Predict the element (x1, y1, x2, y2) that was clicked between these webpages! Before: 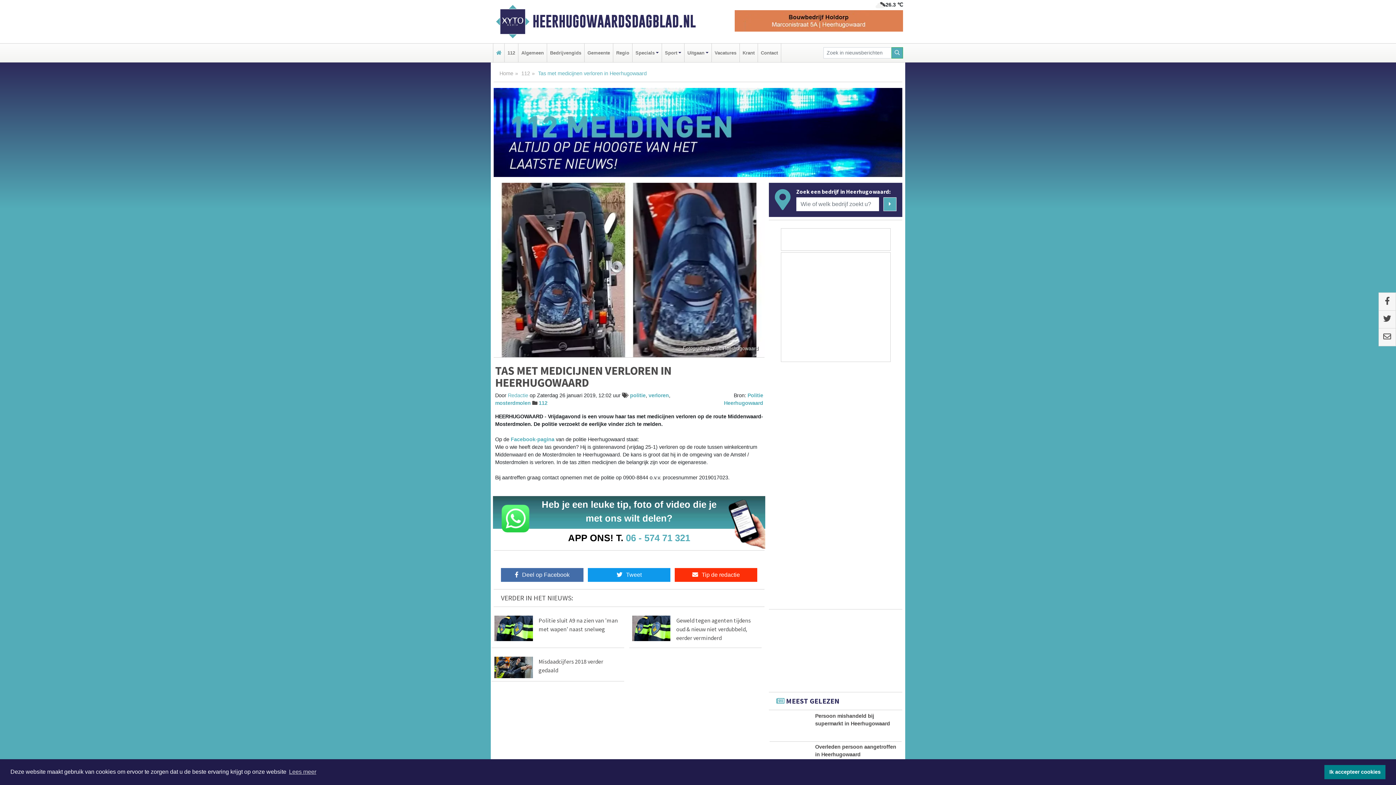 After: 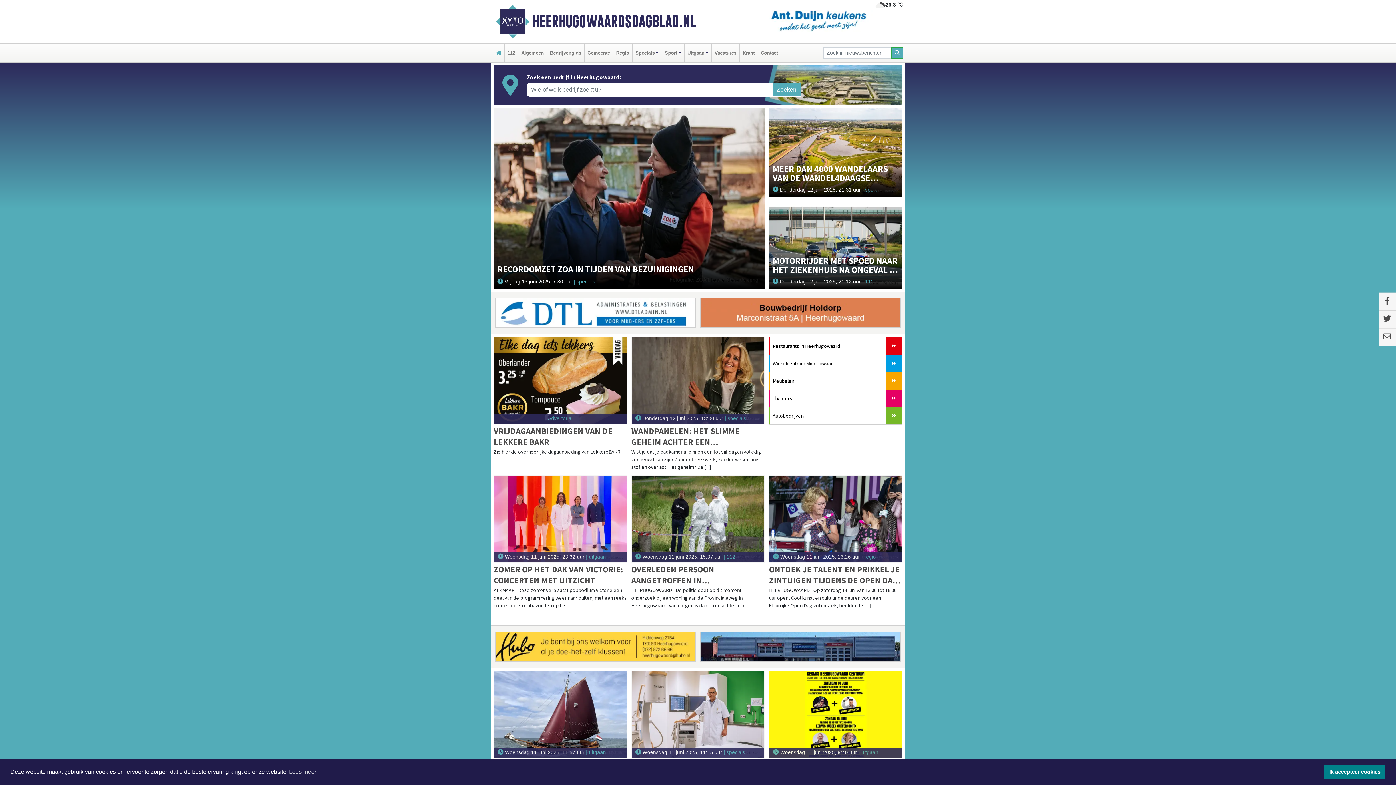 Action: bbox: (494, 43, 502, 62)